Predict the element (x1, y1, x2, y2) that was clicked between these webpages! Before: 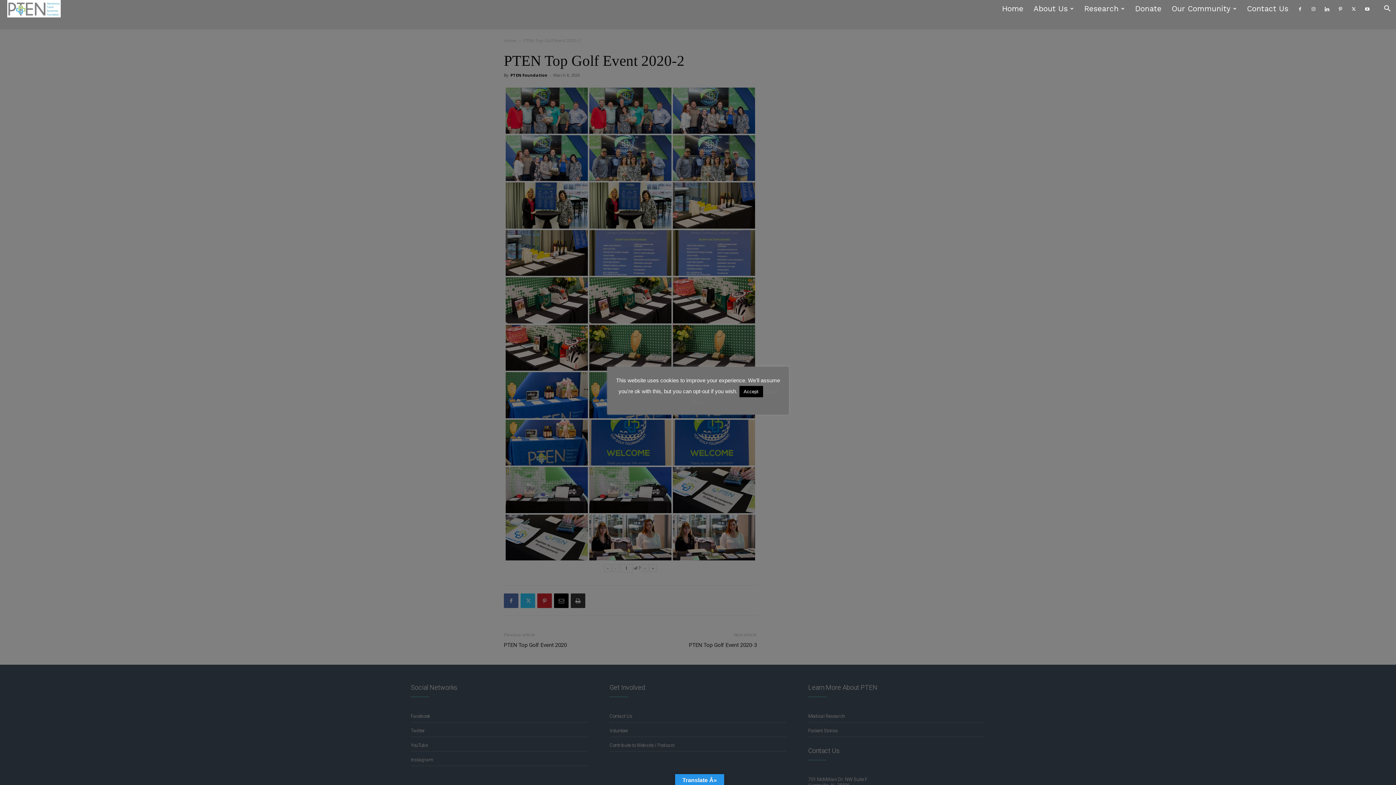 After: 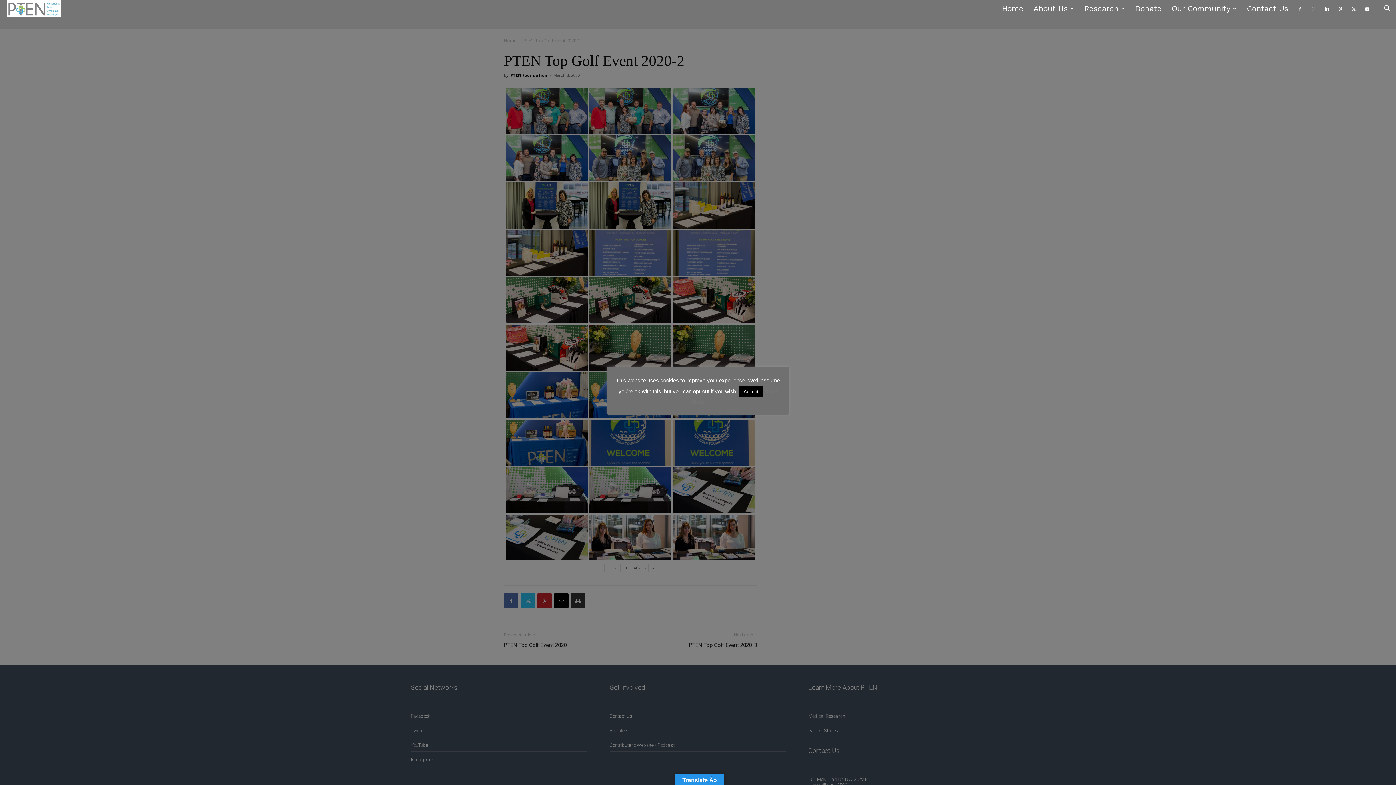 Action: bbox: (1335, 0, 1346, 17)